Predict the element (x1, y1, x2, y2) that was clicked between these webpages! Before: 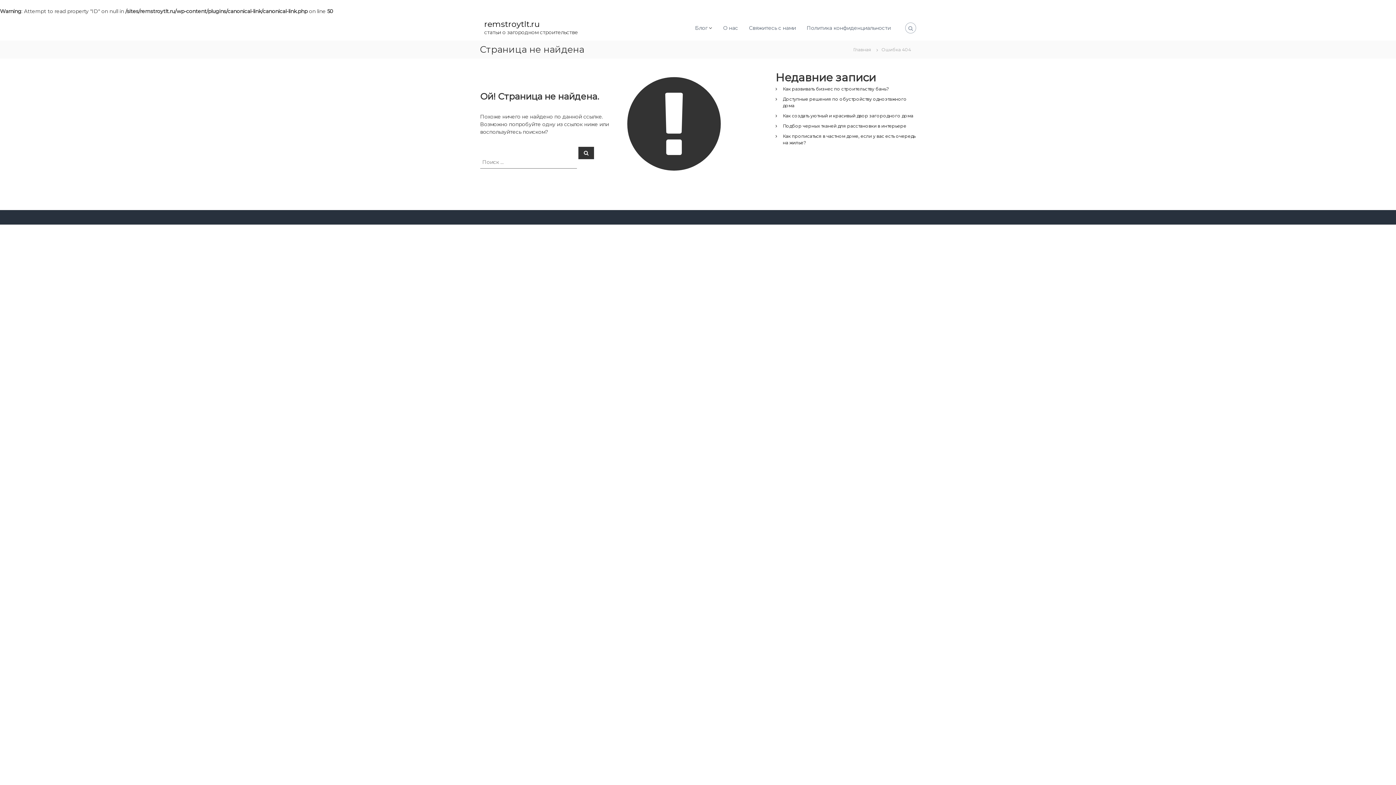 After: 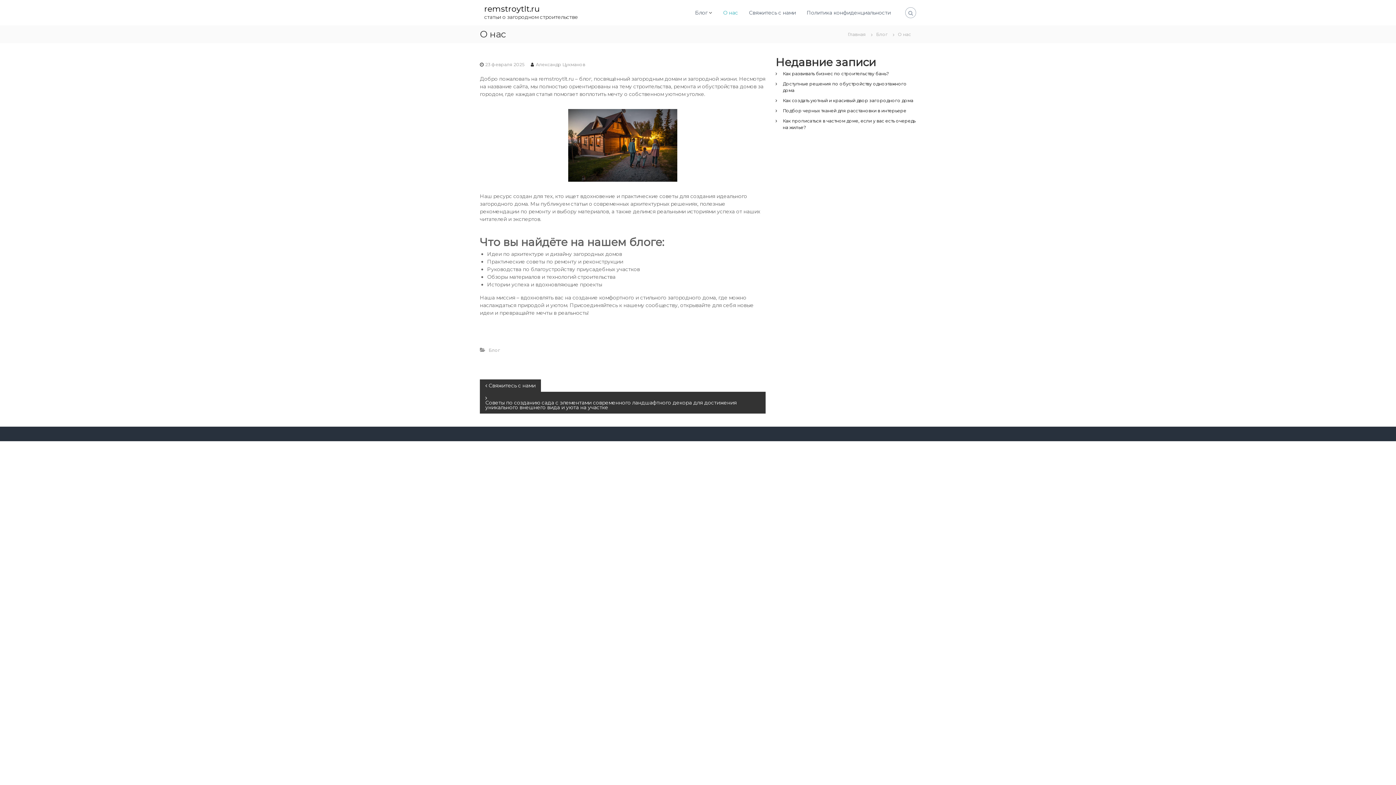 Action: label: О нас bbox: (723, 24, 738, 31)